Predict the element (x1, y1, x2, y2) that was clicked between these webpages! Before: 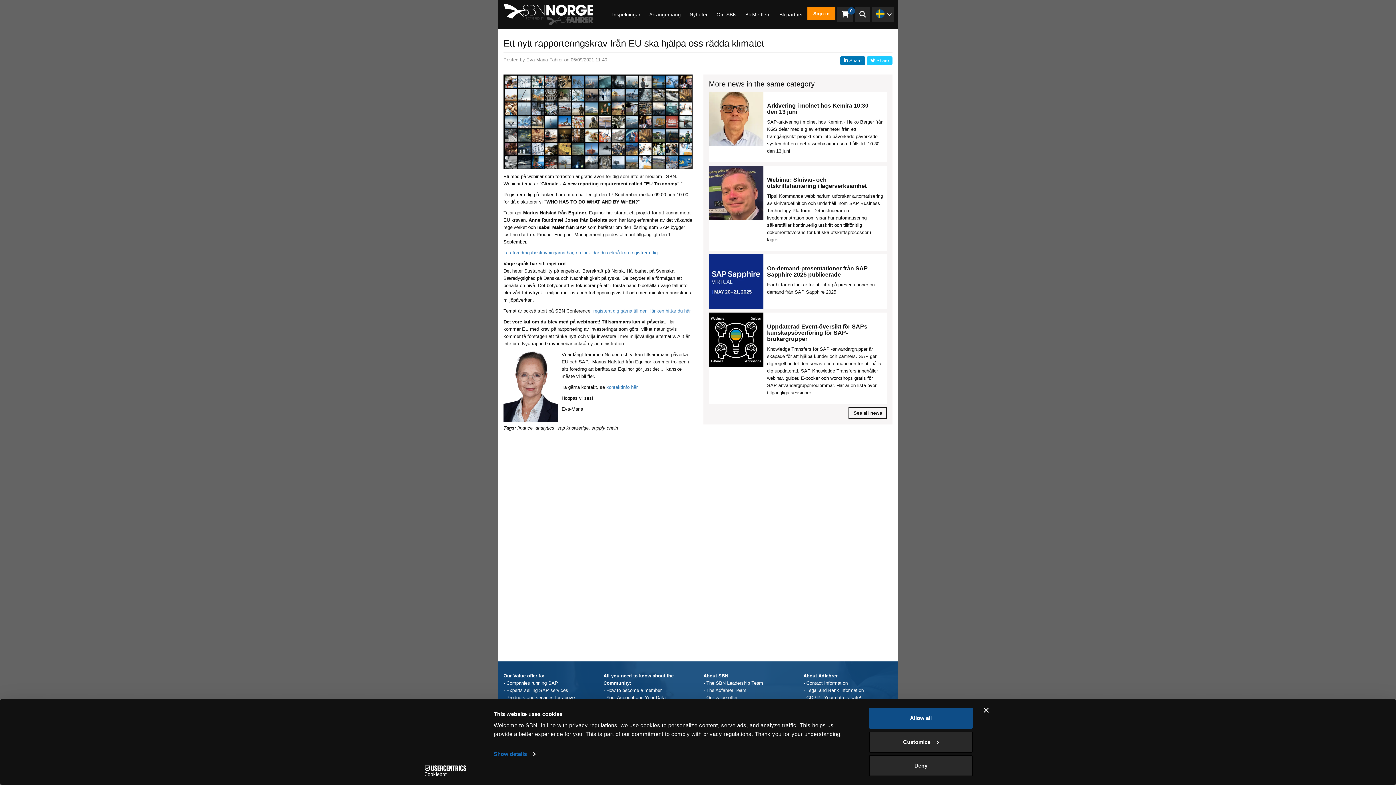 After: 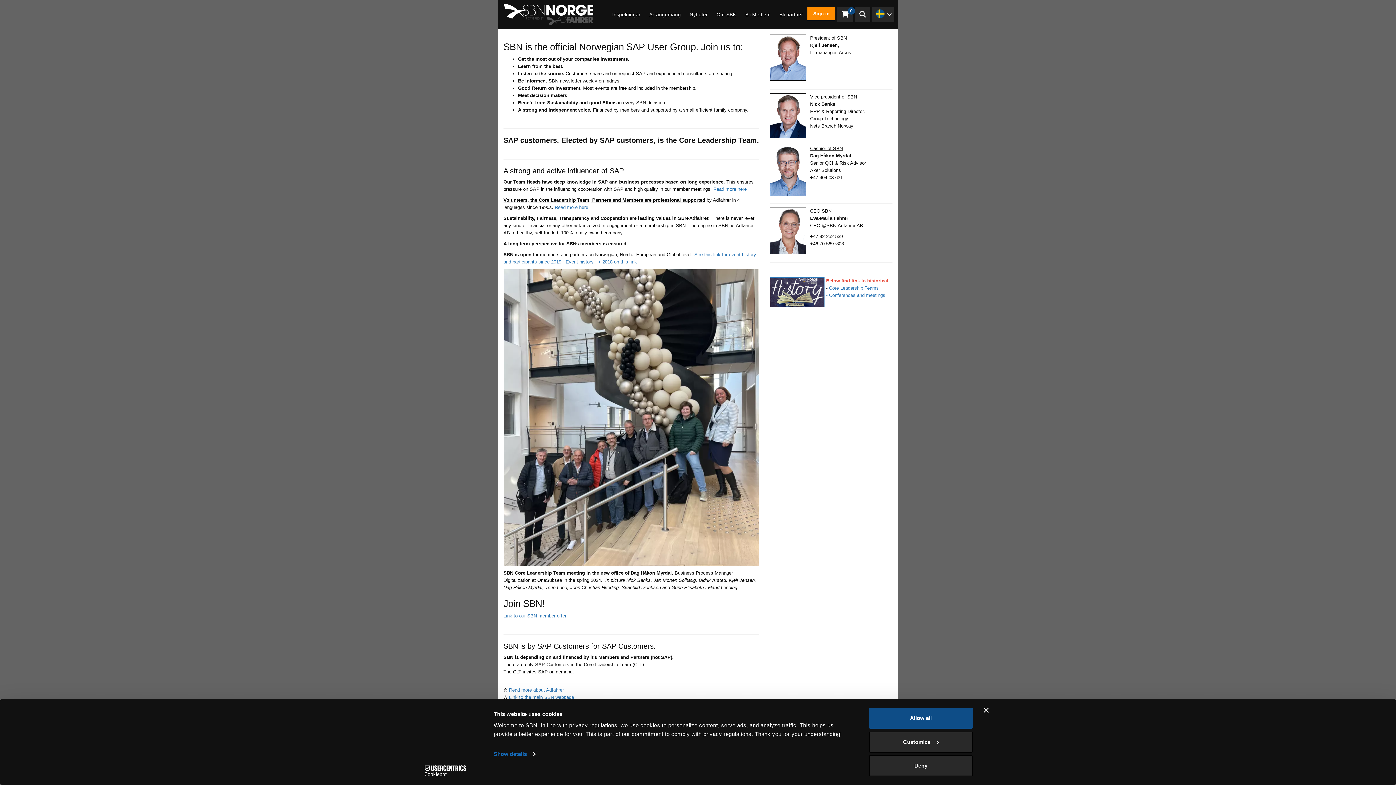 Action: bbox: (712, 7, 741, 22) label: Om SBN